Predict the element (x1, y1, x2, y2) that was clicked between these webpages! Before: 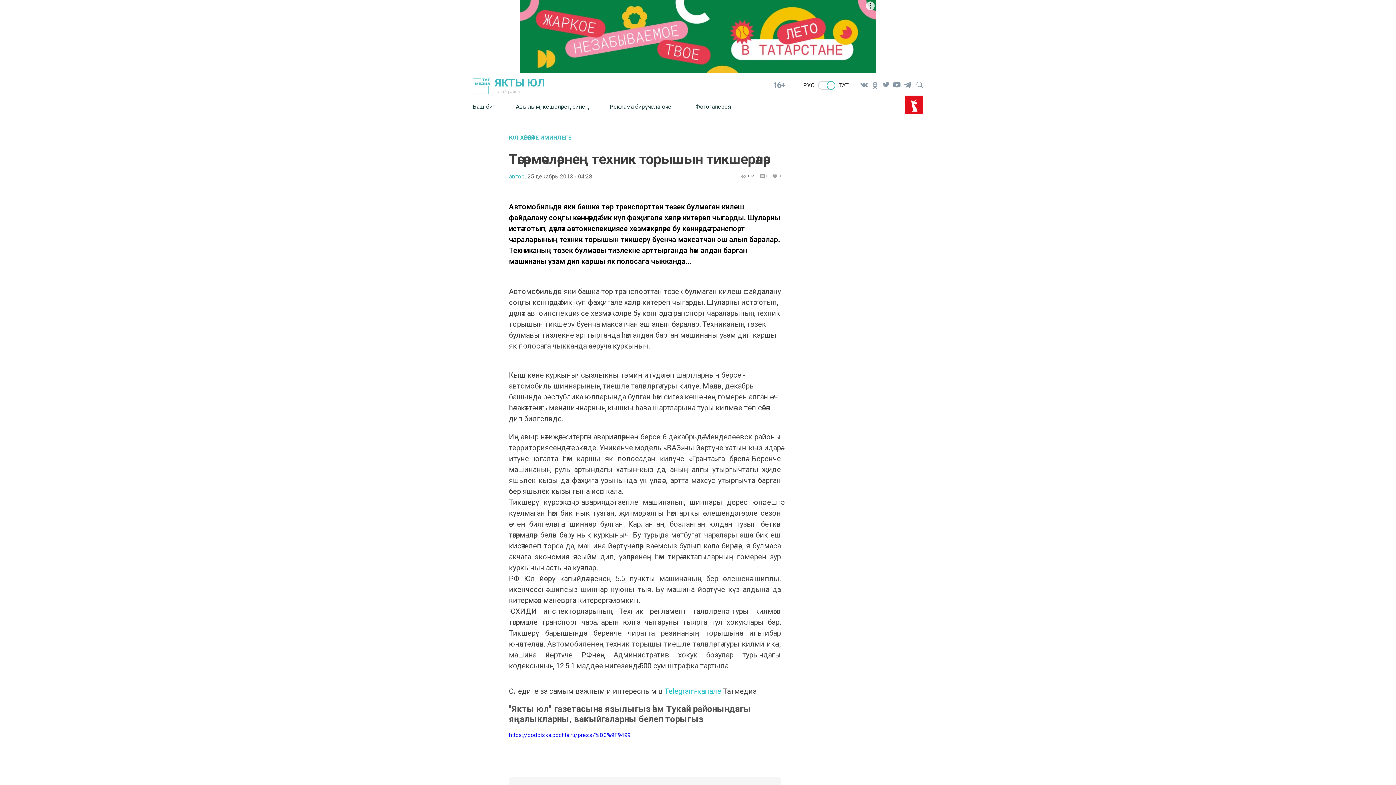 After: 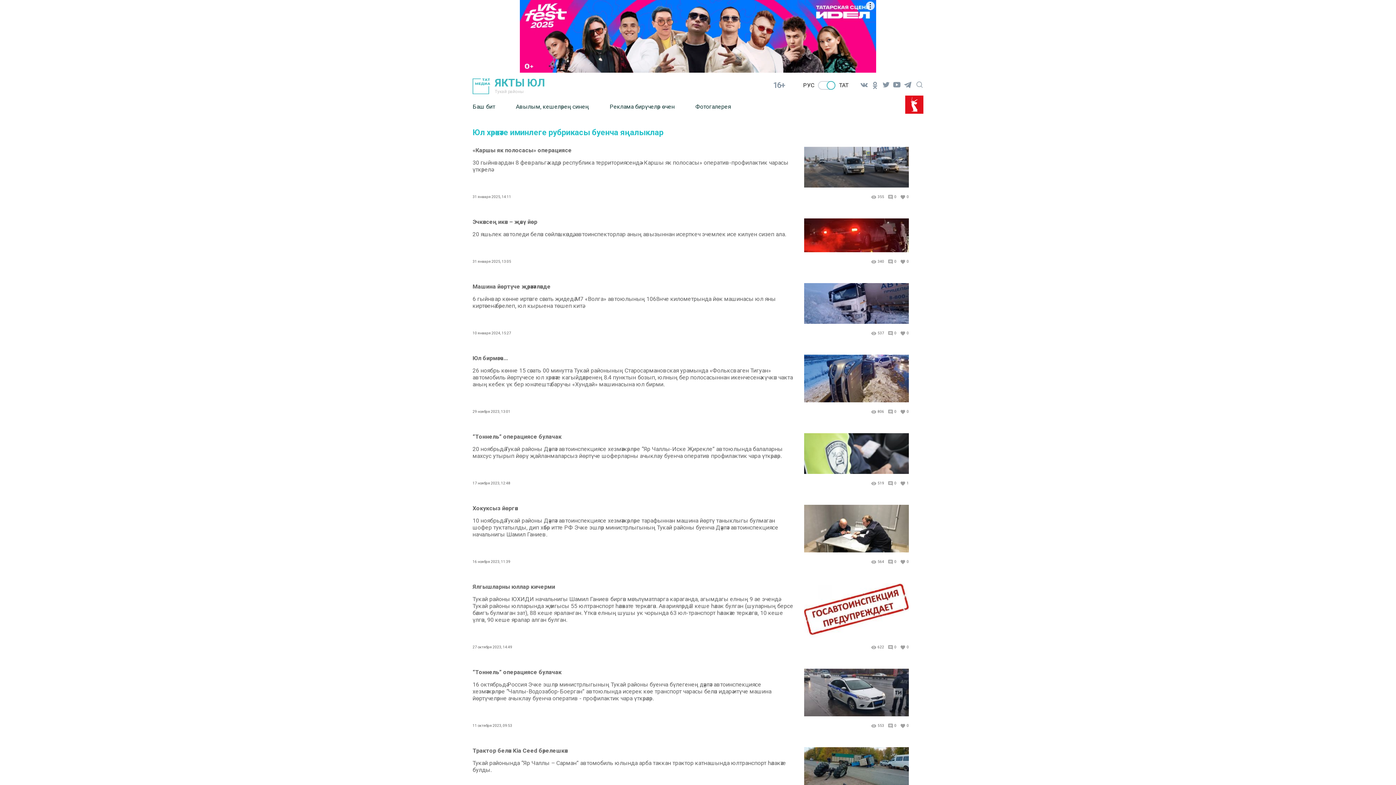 Action: bbox: (509, 134, 781, 140) label: ЮЛ ХӘРӘКӘТЕ ИМИНЛЕГЕ